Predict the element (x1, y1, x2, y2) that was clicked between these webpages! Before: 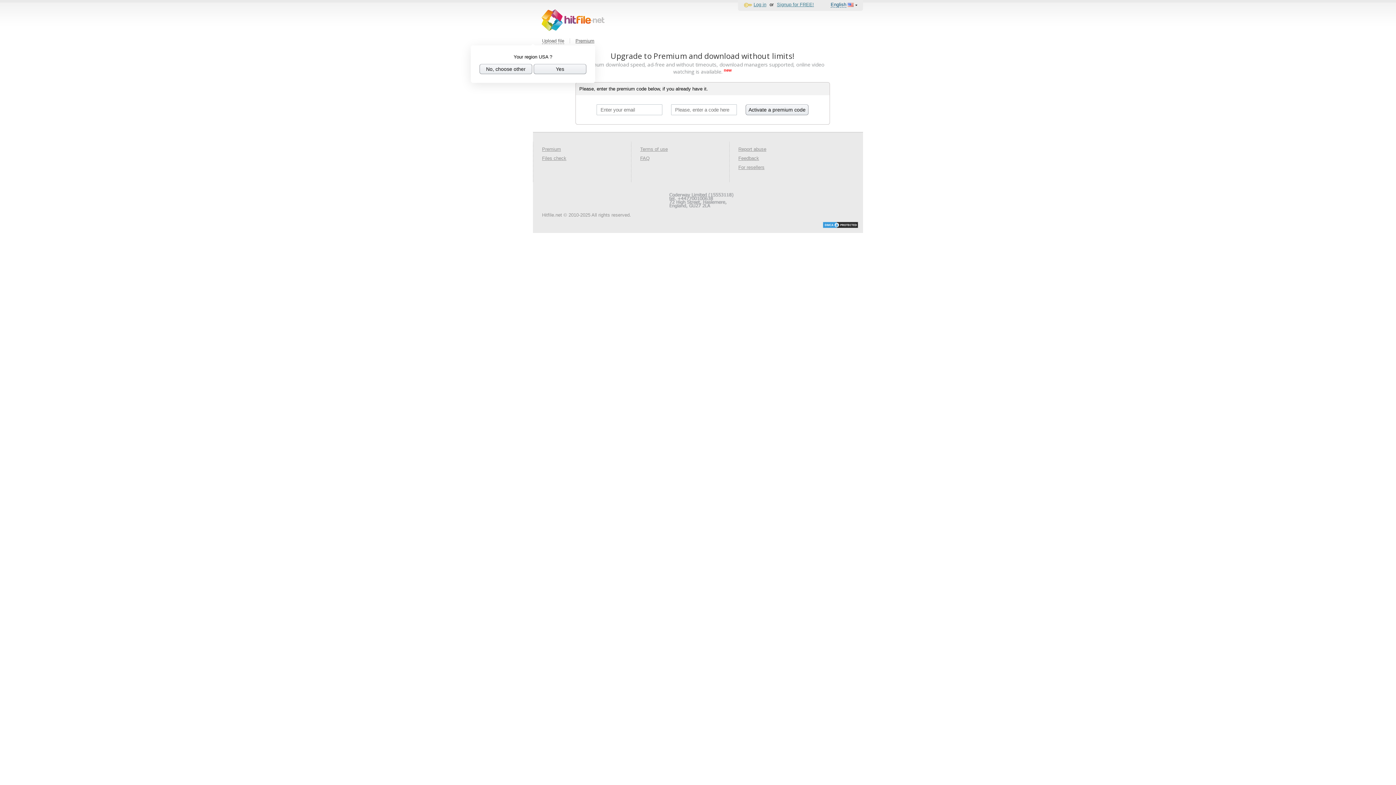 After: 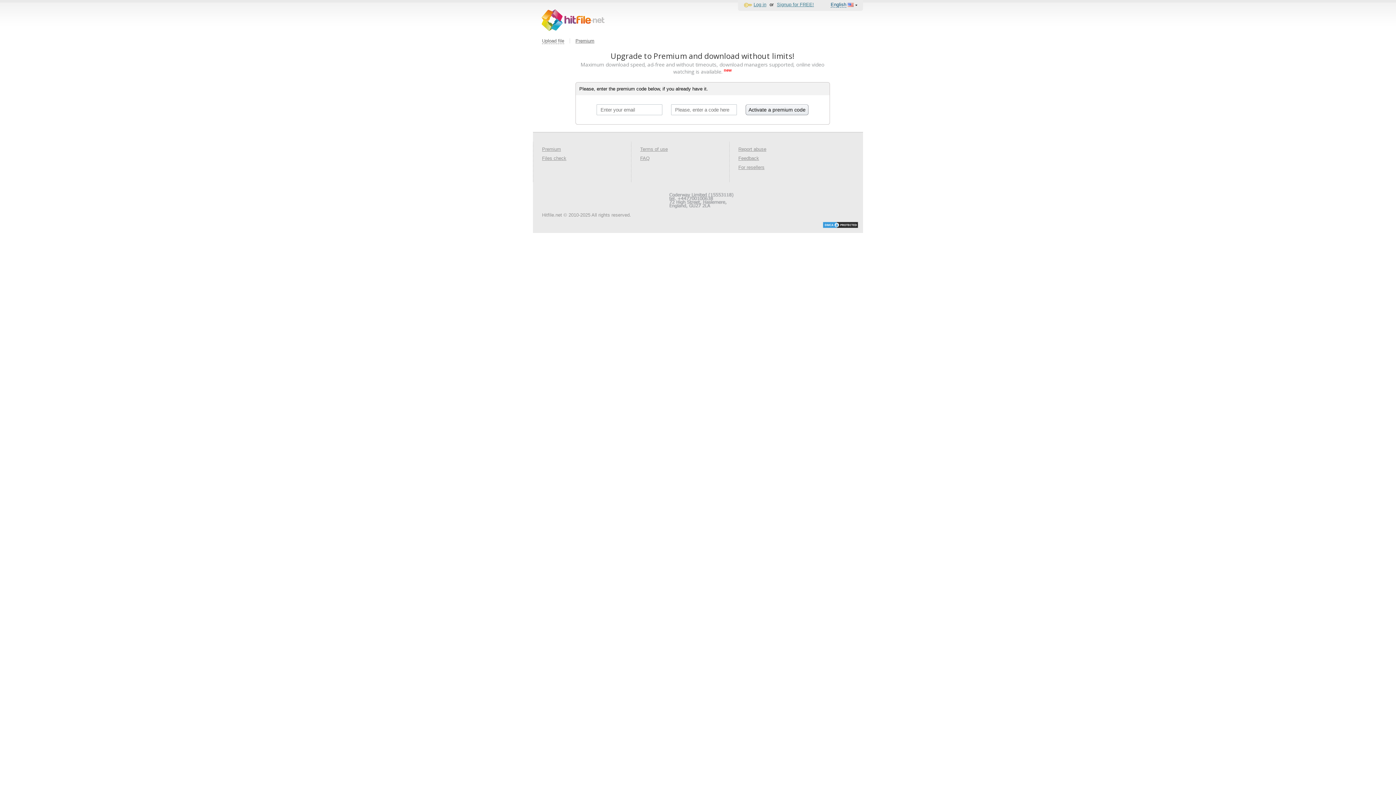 Action: bbox: (822, 220, 858, 229)